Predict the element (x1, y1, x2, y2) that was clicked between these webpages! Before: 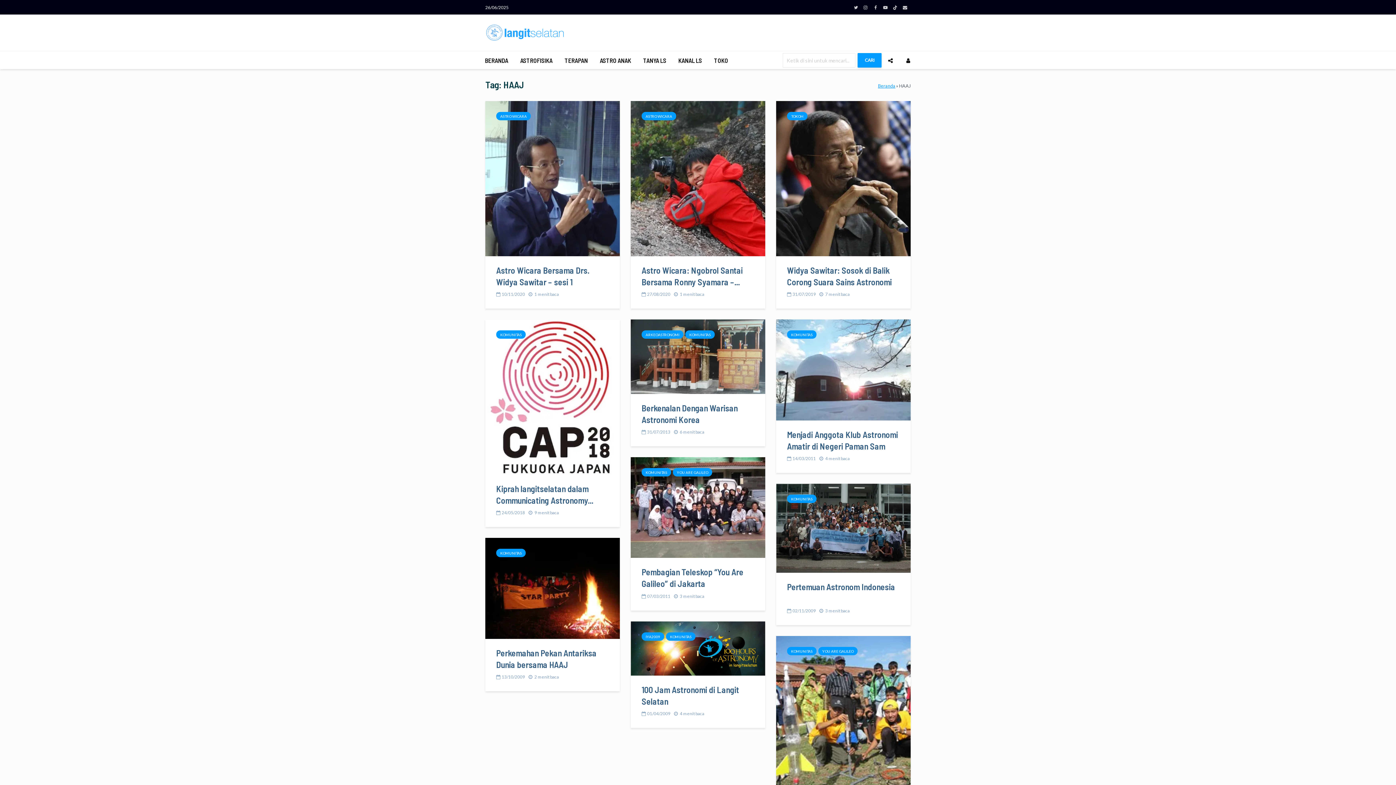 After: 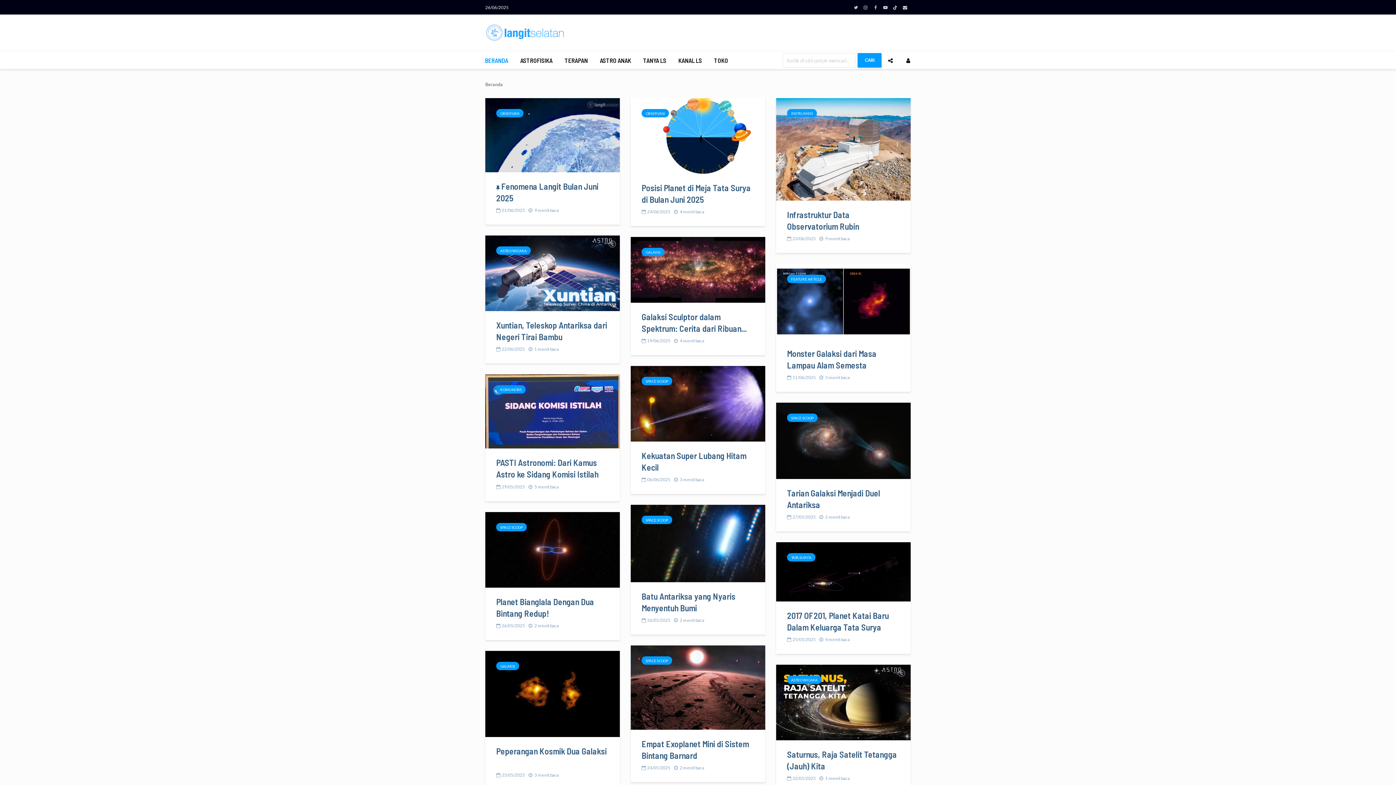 Action: bbox: (479, 51, 513, 69) label: BERANDA